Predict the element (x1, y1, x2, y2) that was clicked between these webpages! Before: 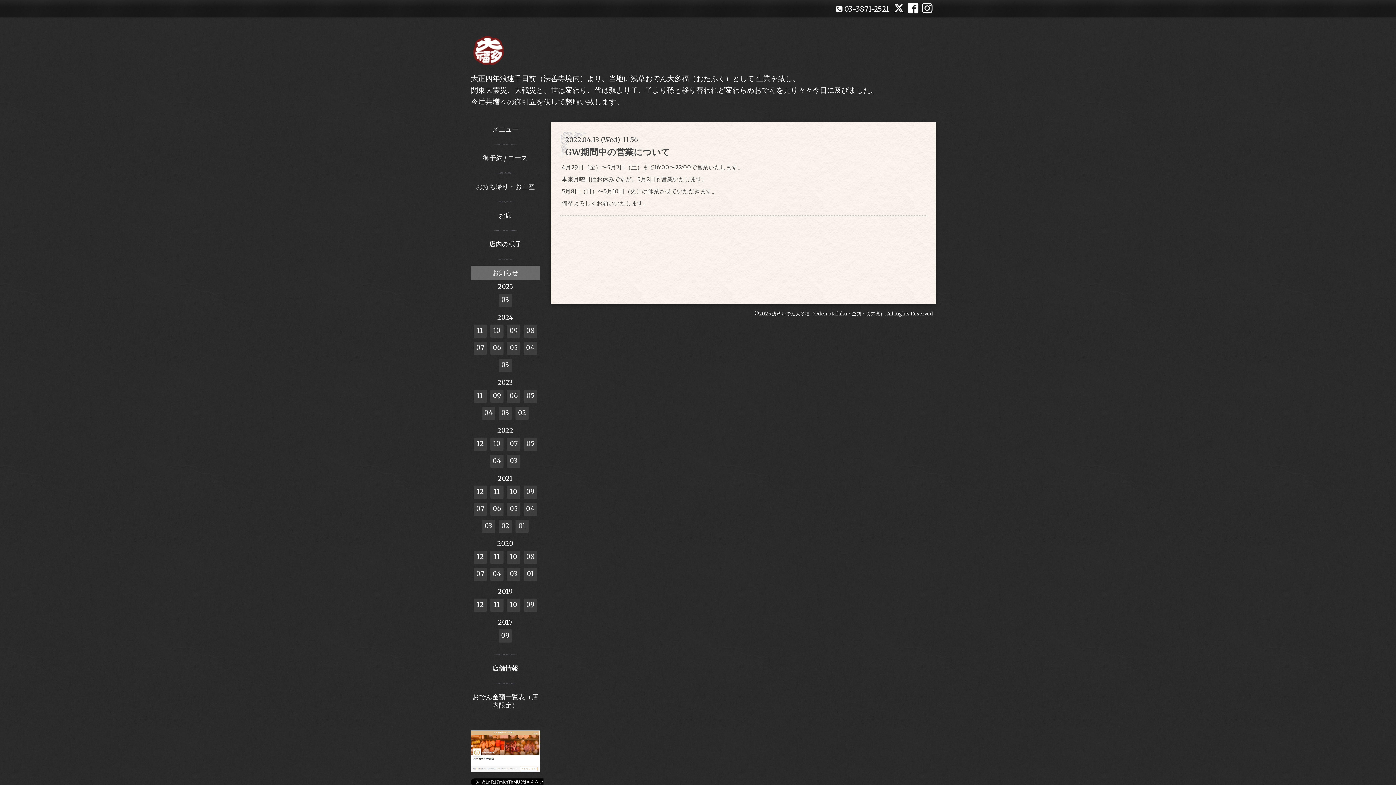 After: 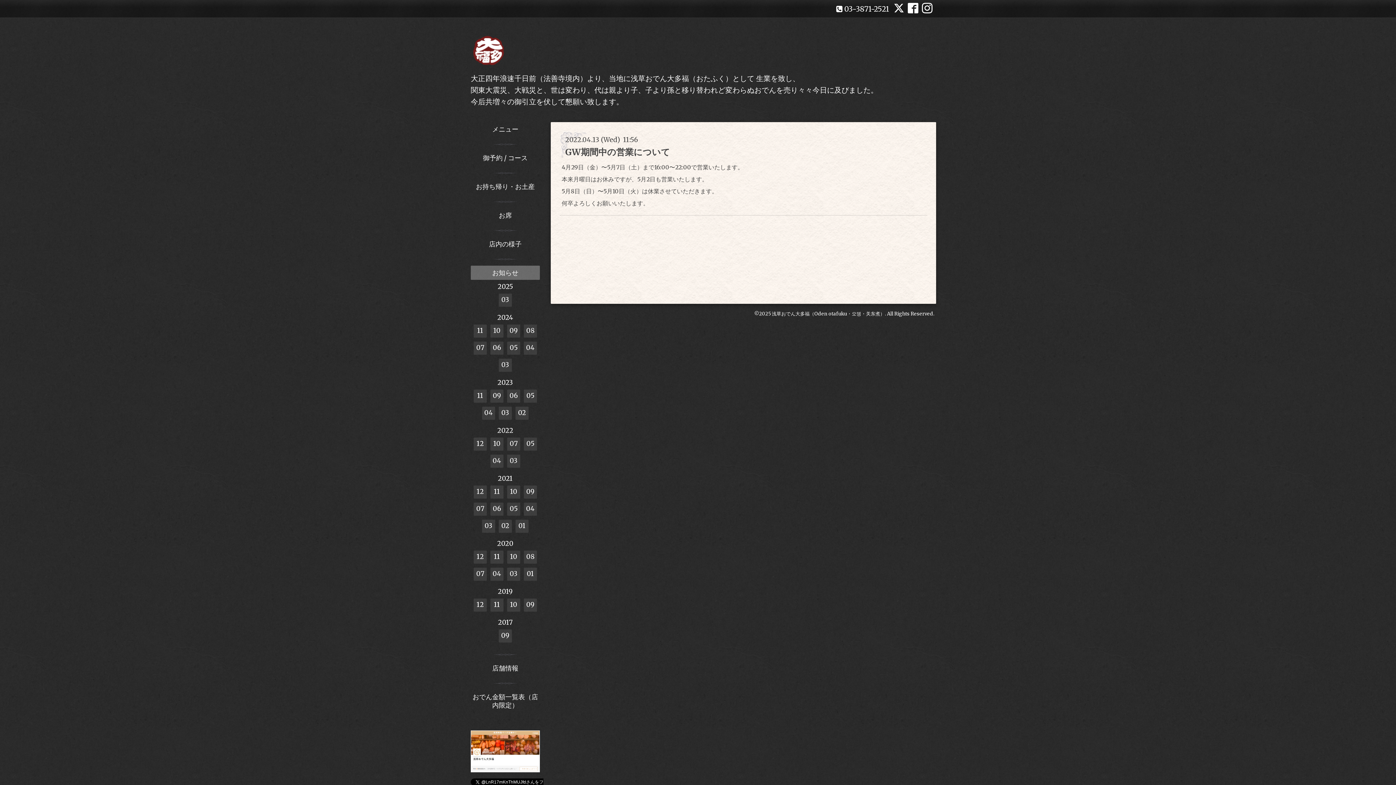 Action: bbox: (893, 2, 906, 15) label:  